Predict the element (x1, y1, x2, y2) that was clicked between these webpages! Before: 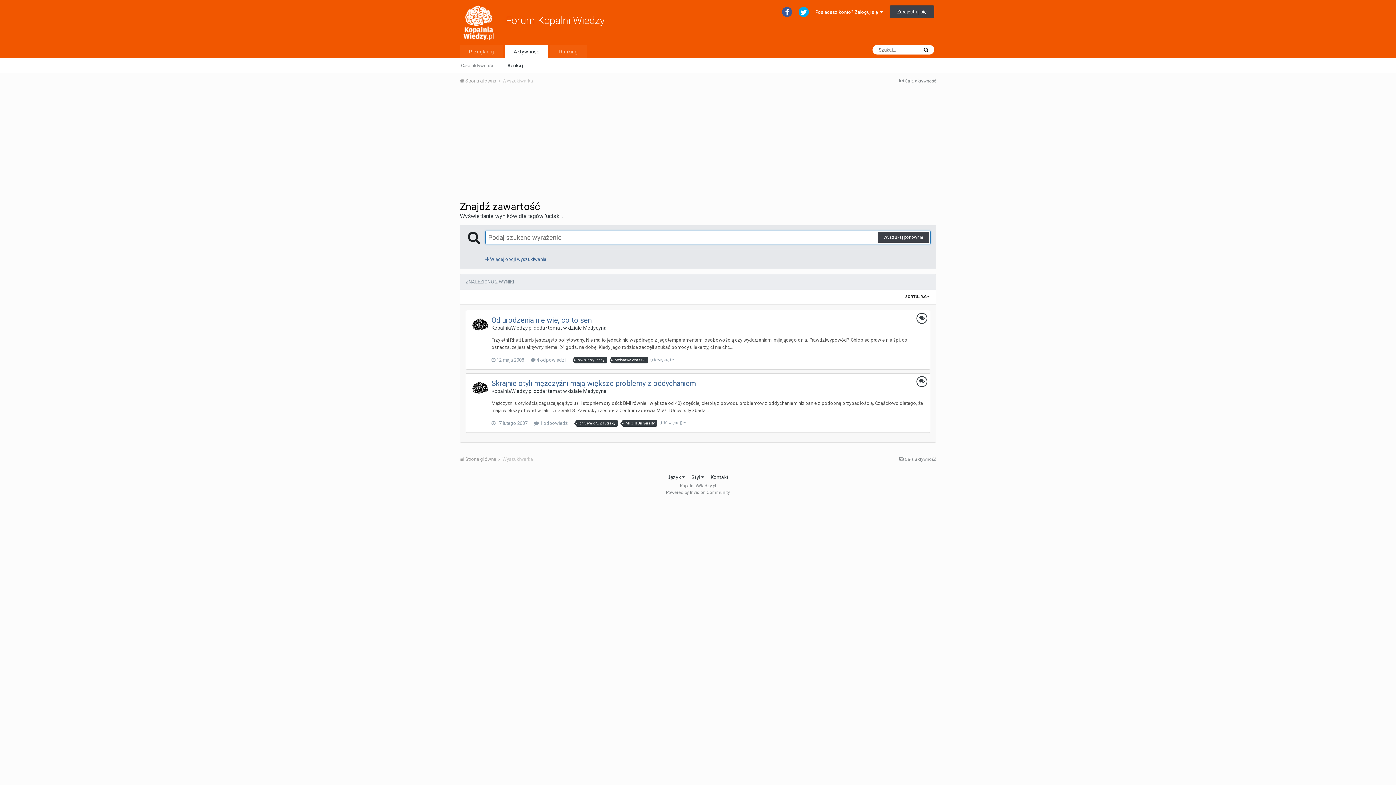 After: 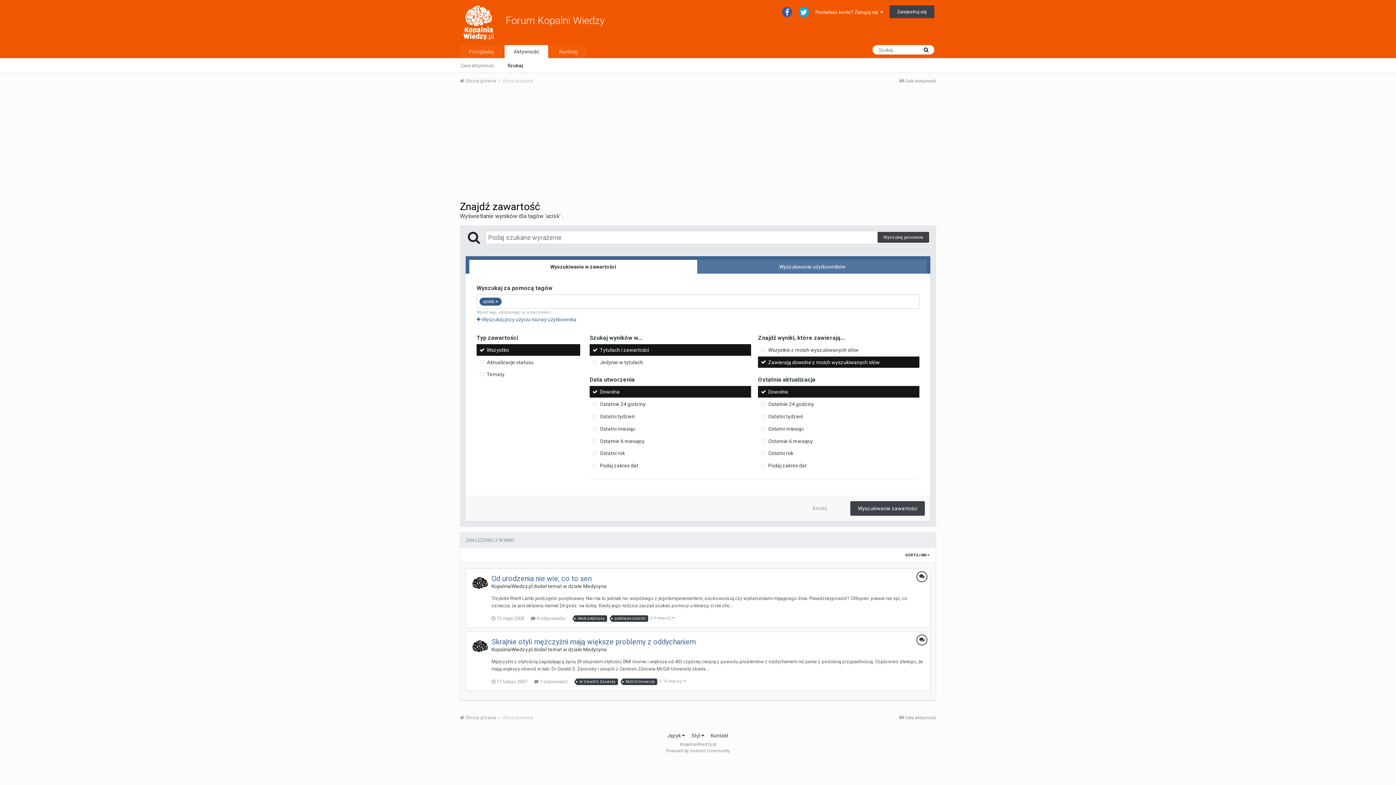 Action: label:  Więcej opcji wyszukiwania bbox: (485, 256, 546, 262)